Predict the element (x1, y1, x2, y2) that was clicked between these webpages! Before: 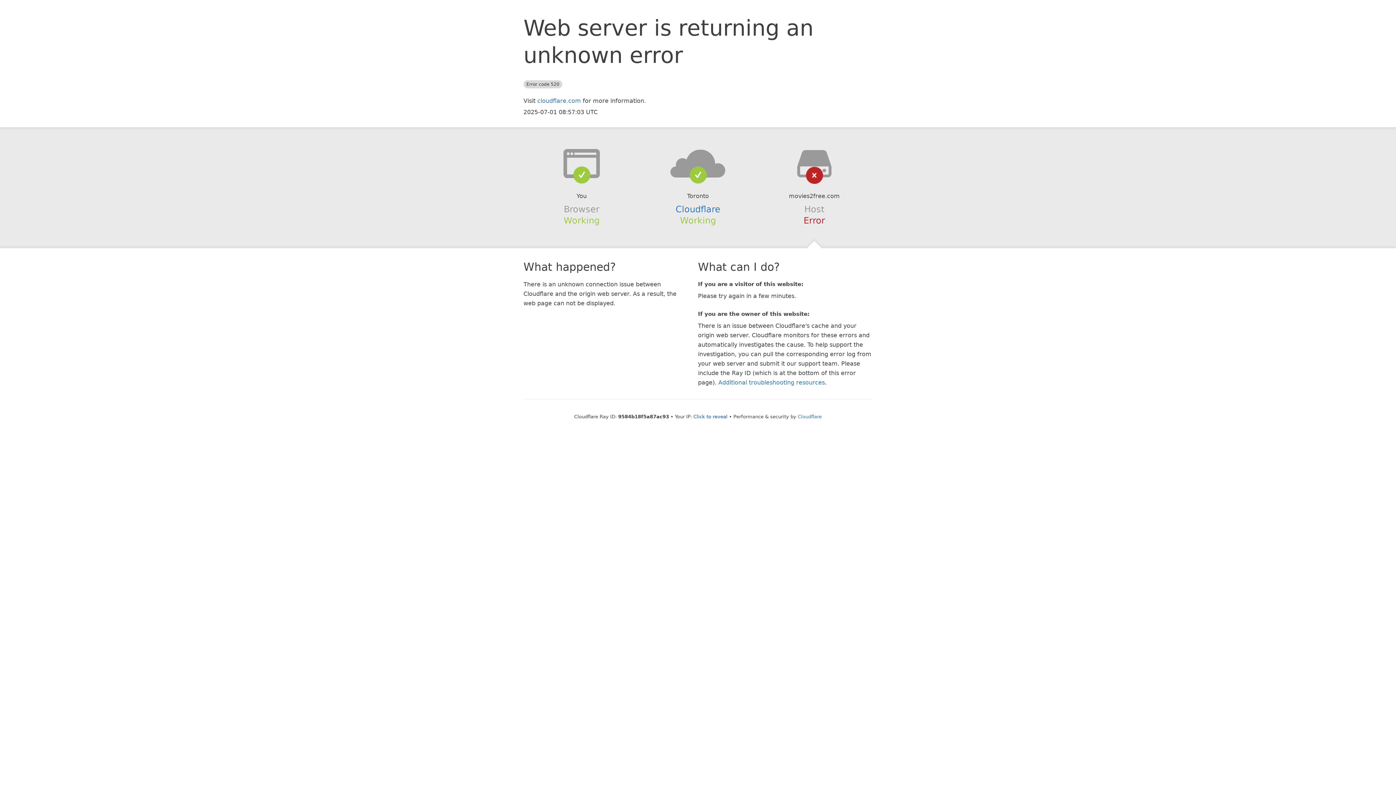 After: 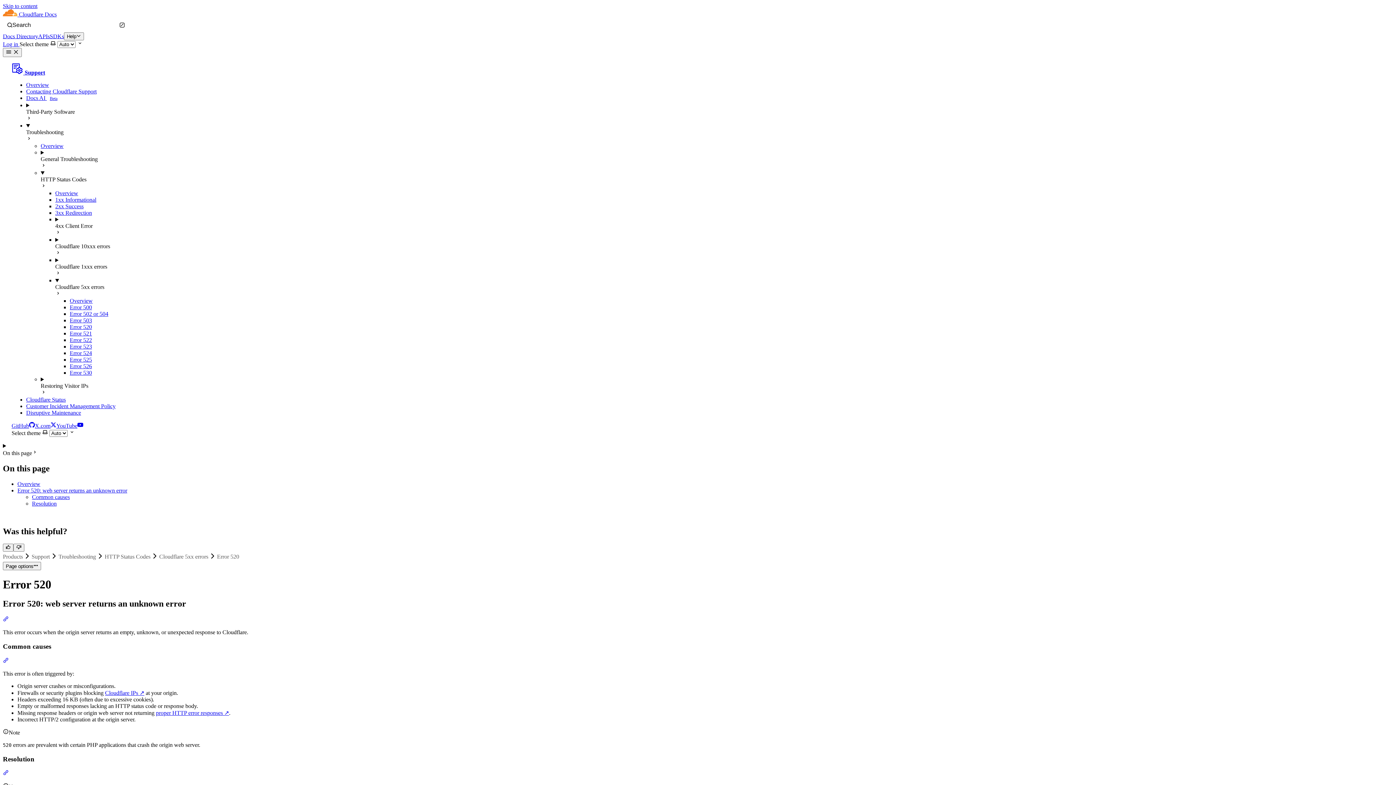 Action: label: Additional troubleshooting resources bbox: (718, 379, 825, 386)